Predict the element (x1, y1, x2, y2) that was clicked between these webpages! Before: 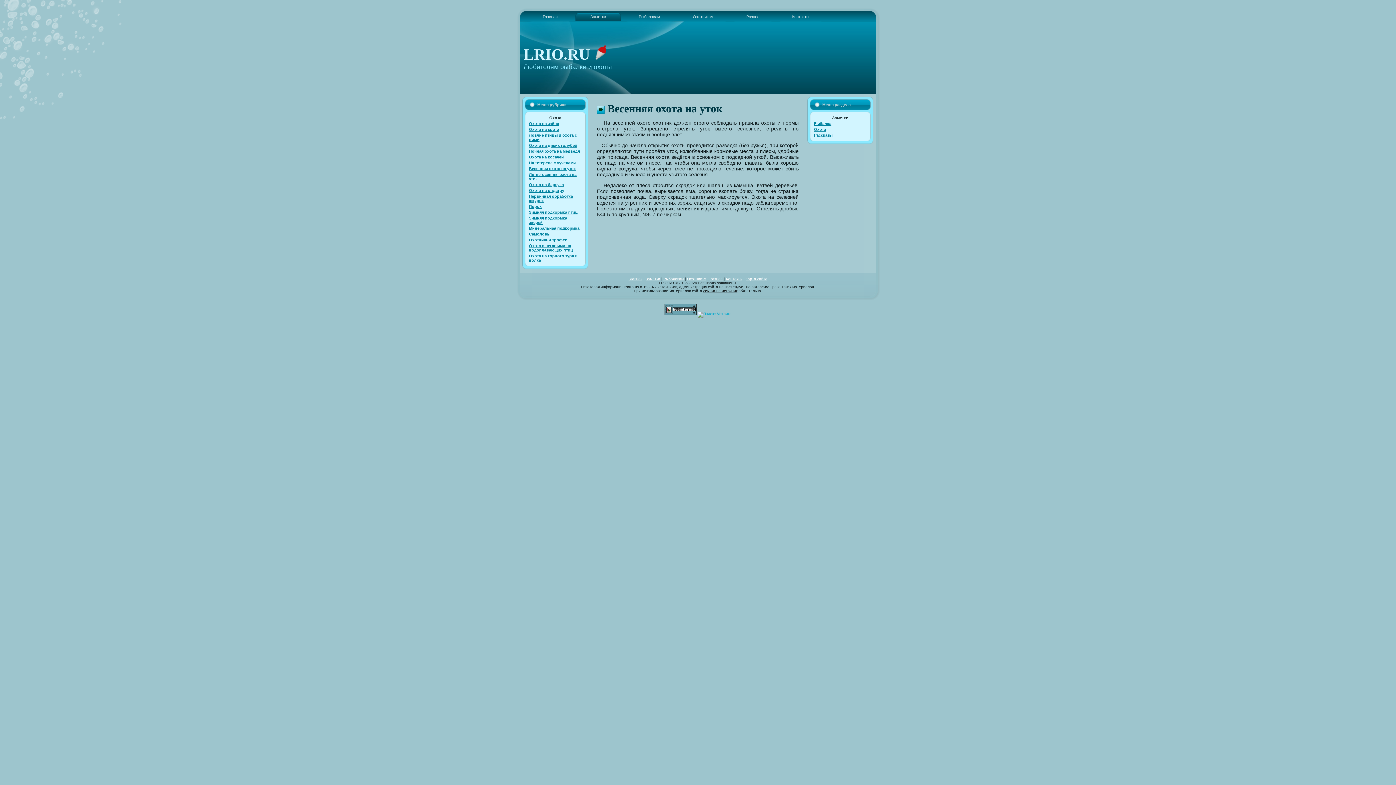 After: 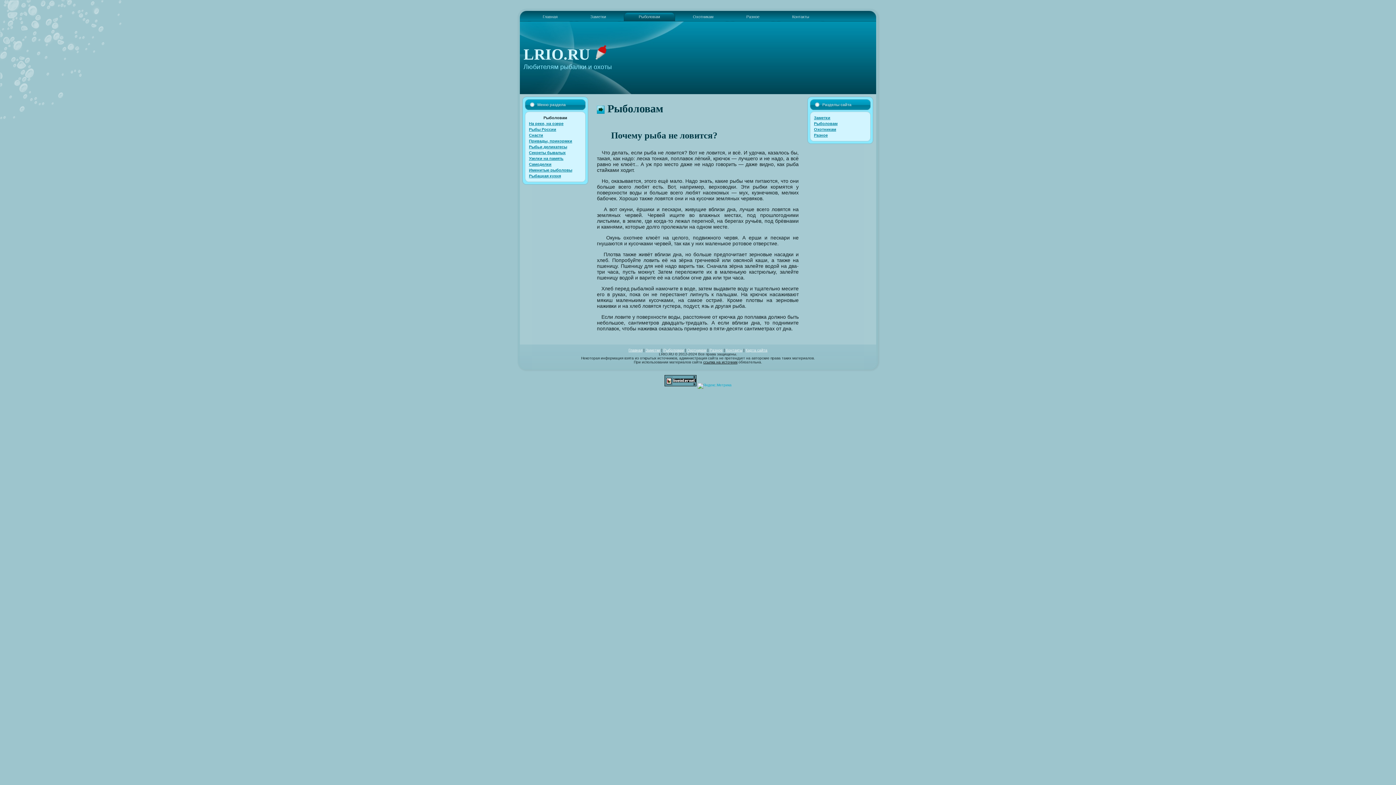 Action: bbox: (663, 277, 684, 281) label: Рыболовам